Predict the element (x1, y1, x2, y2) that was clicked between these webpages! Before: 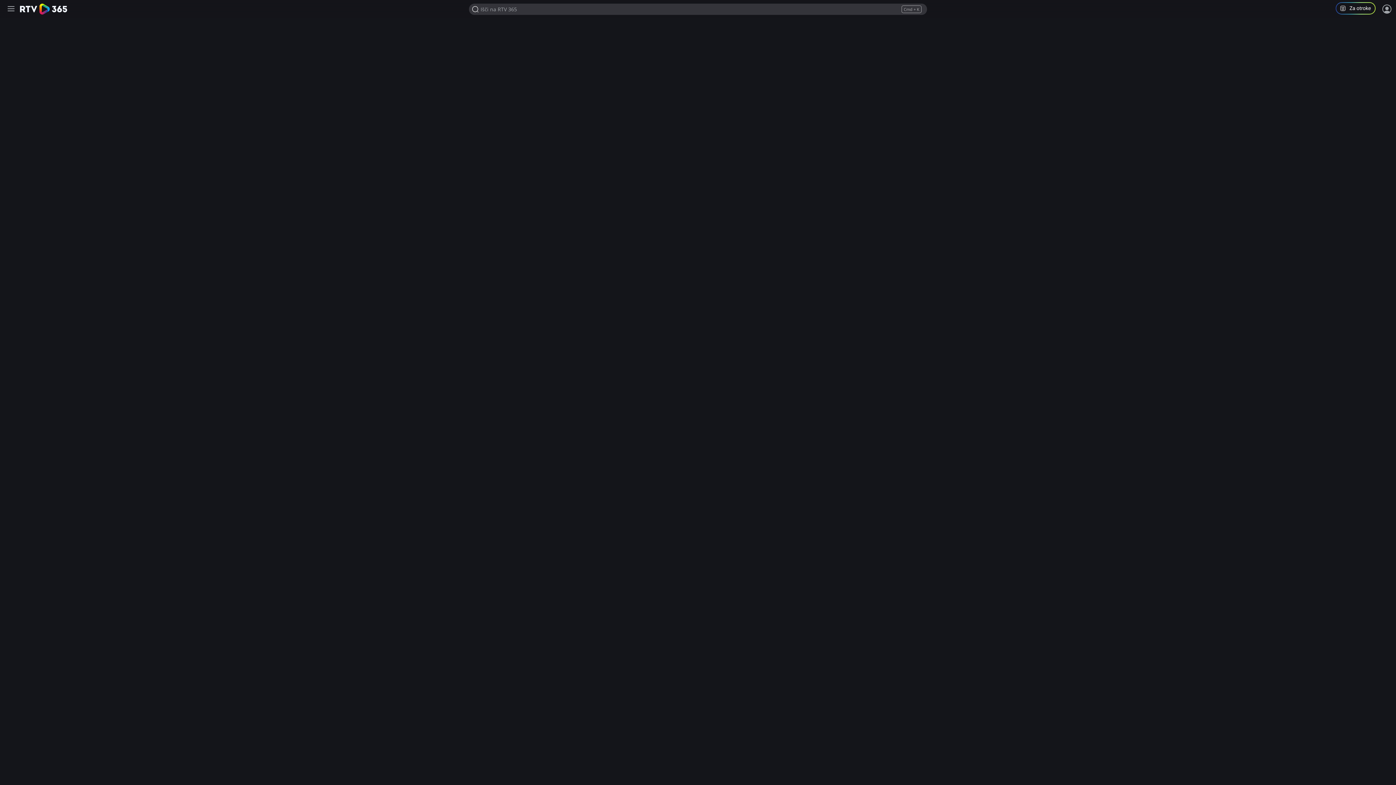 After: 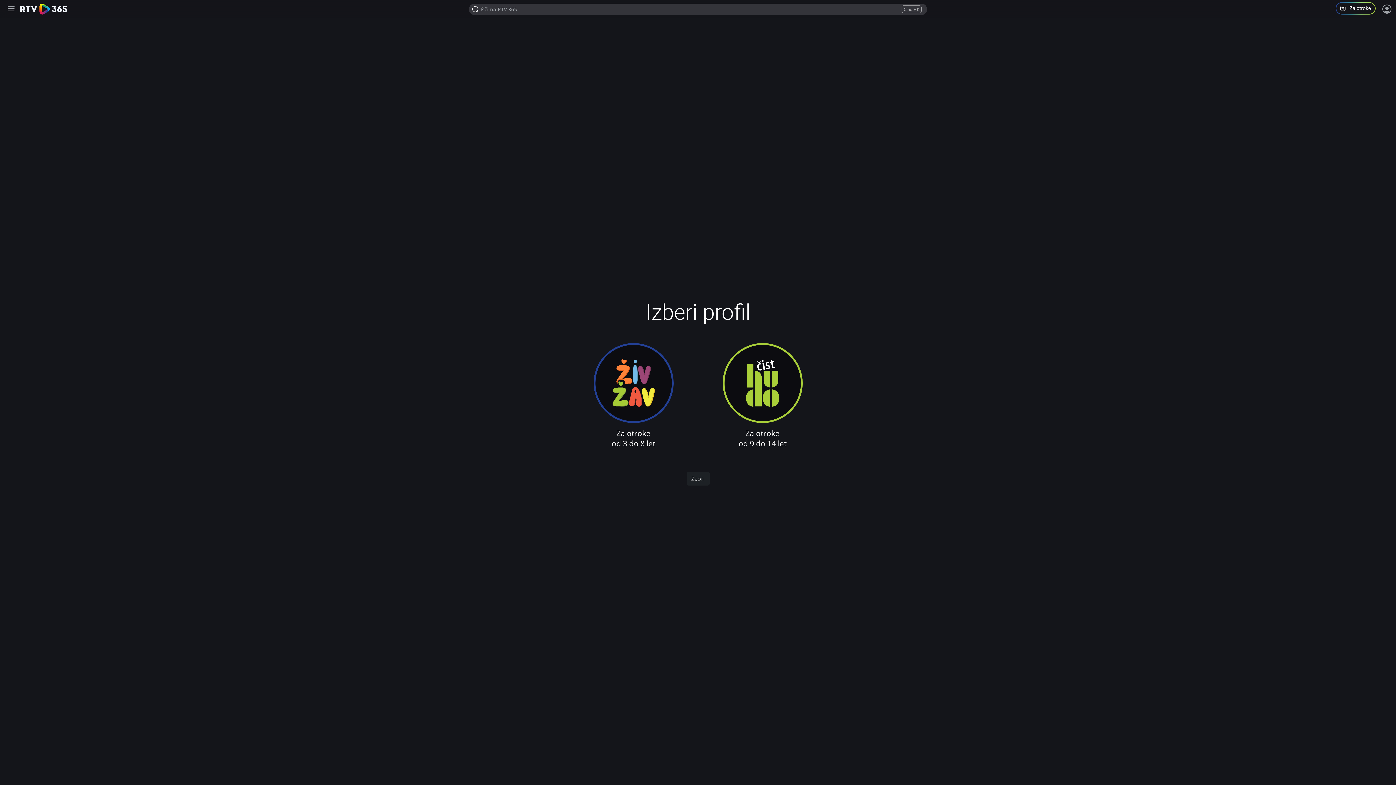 Action: bbox: (1336, 2, 1381, 16) label: Program za otroke in mladoletnike